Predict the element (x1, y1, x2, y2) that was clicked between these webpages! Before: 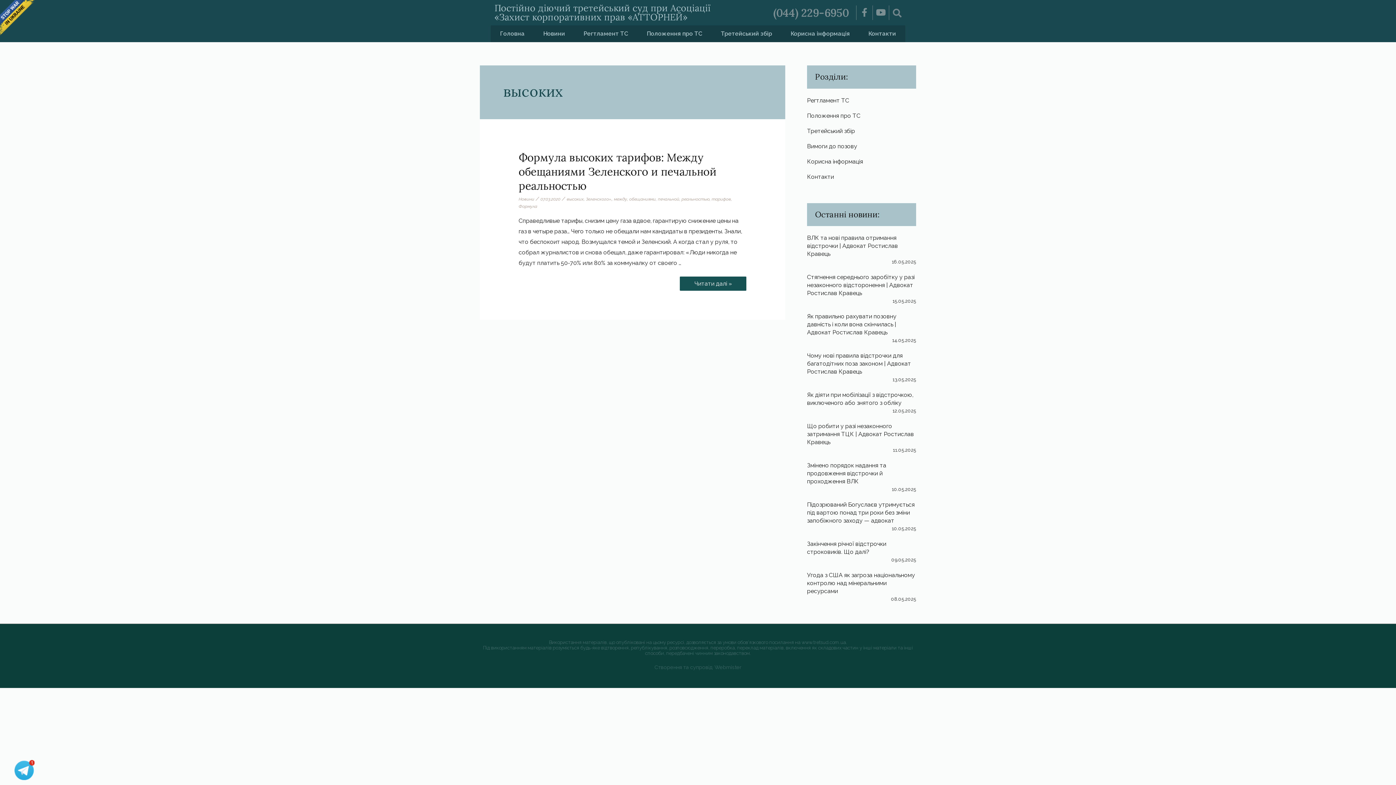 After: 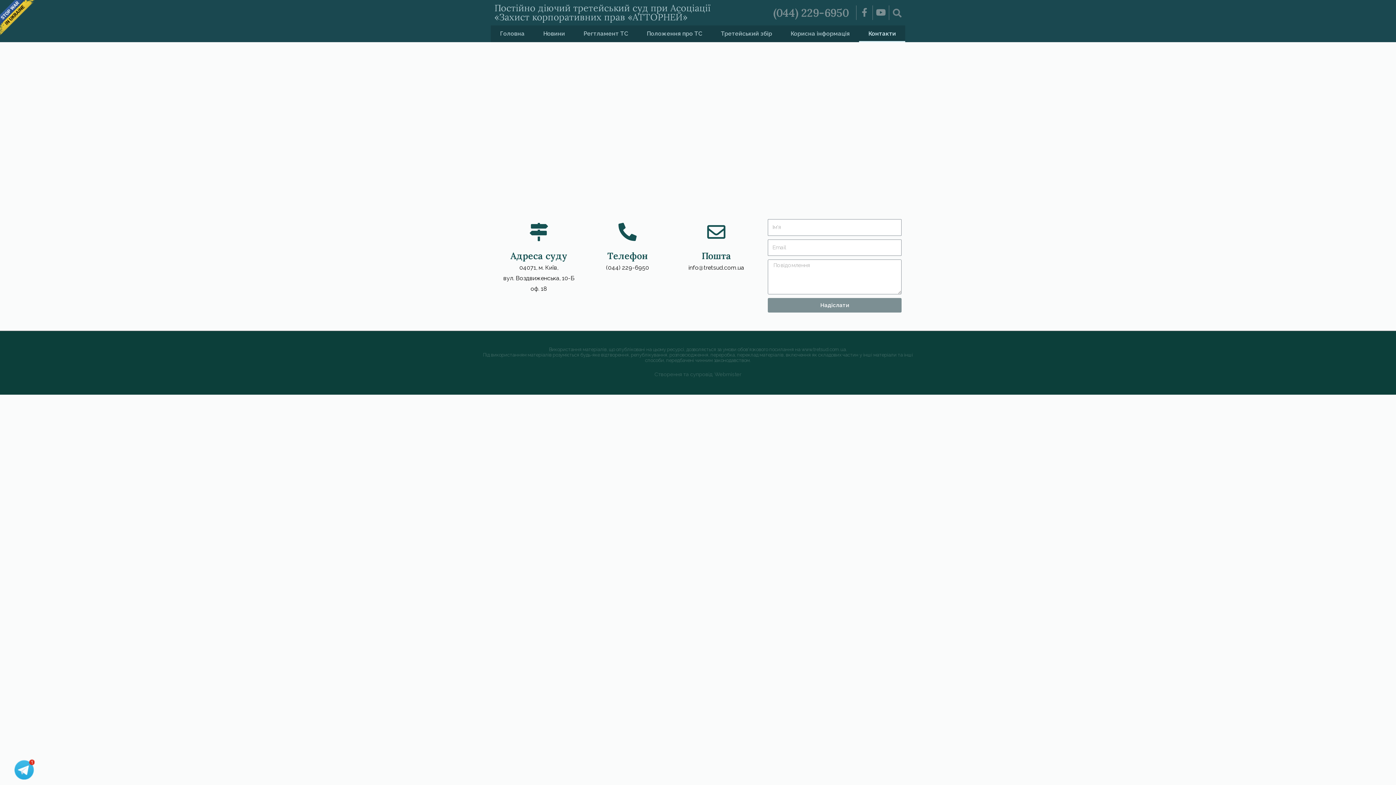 Action: label: Контакти bbox: (807, 173, 834, 180)